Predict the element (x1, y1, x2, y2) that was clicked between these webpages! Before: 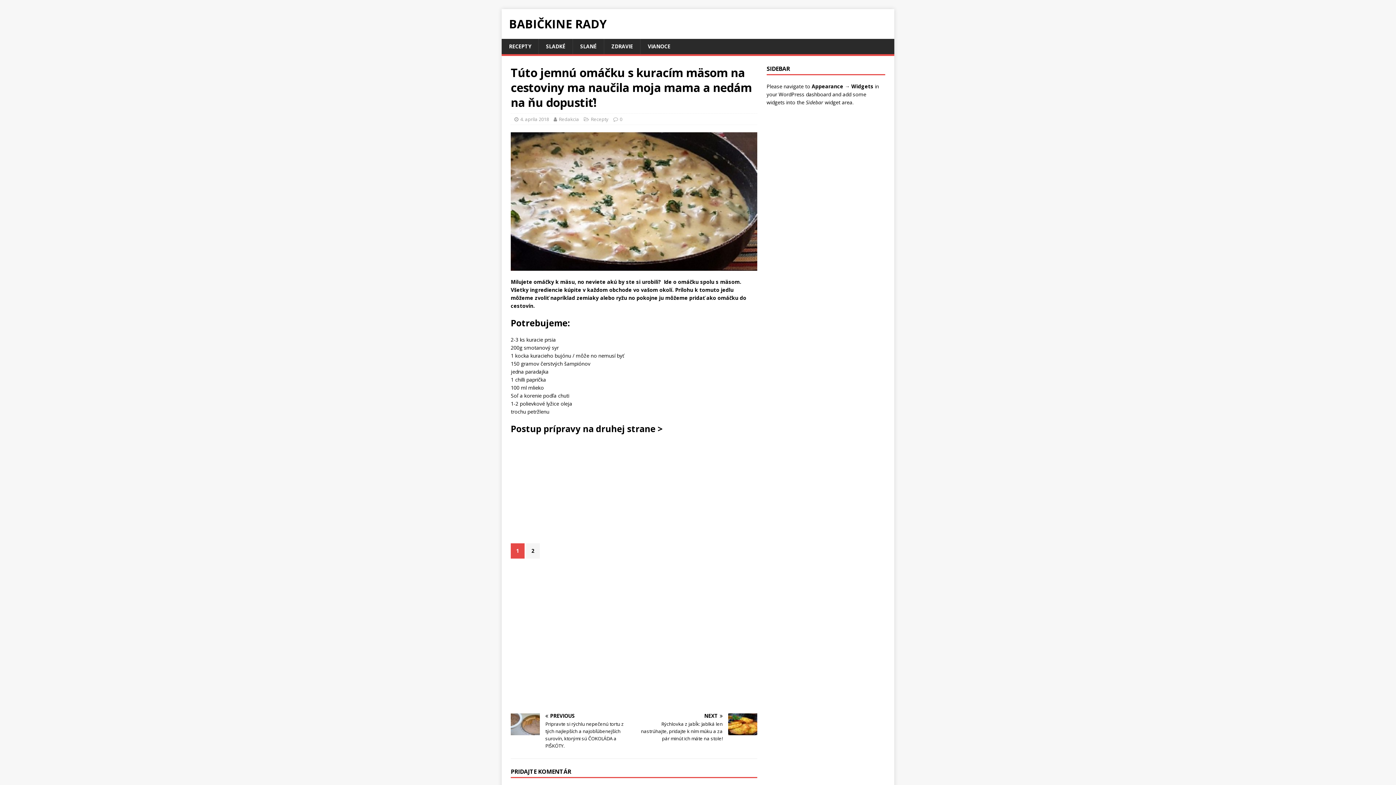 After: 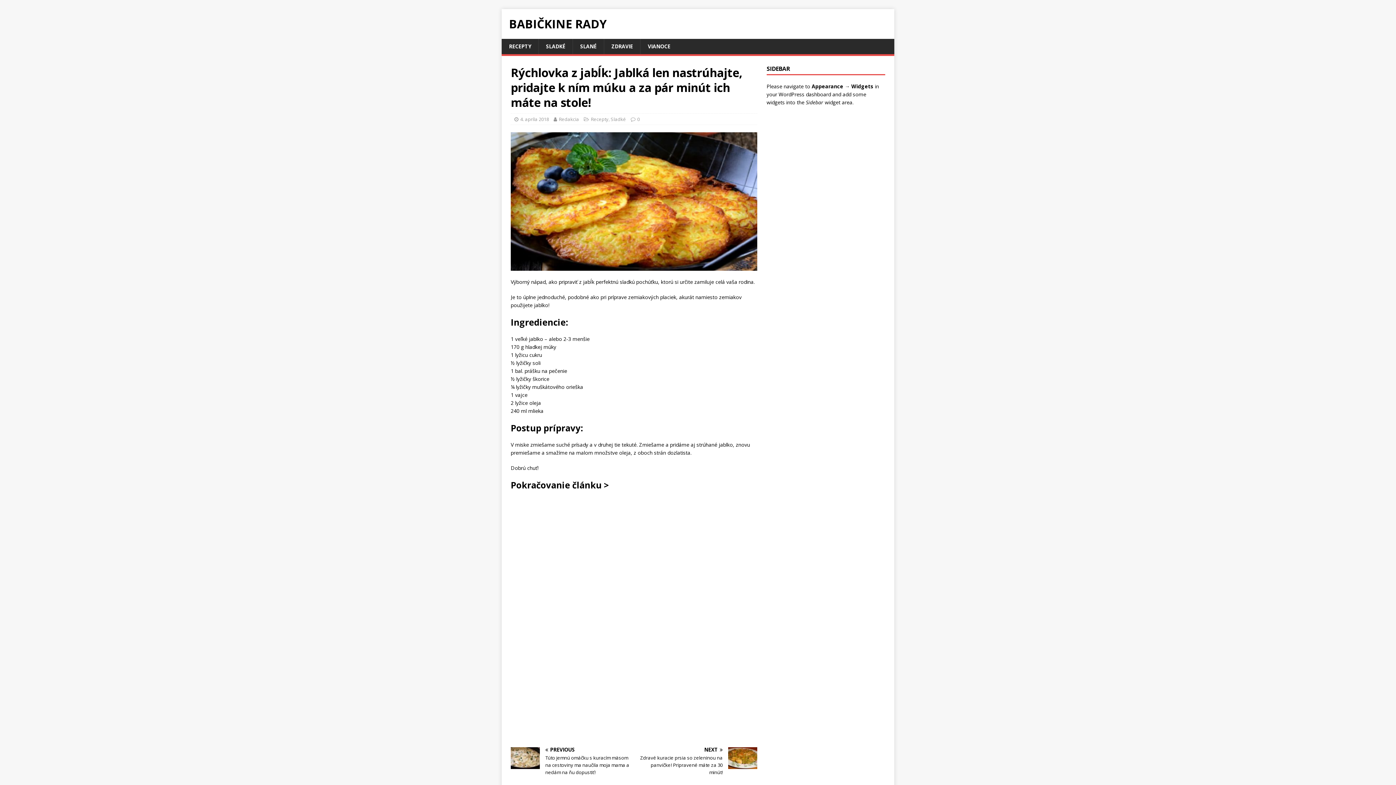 Action: bbox: (637, 713, 757, 742) label: NEXT

Rýchlovka z jabĺk: Jablká len nastrúhajte, pridajte k ním múku a za pár minút ich máte na stole!